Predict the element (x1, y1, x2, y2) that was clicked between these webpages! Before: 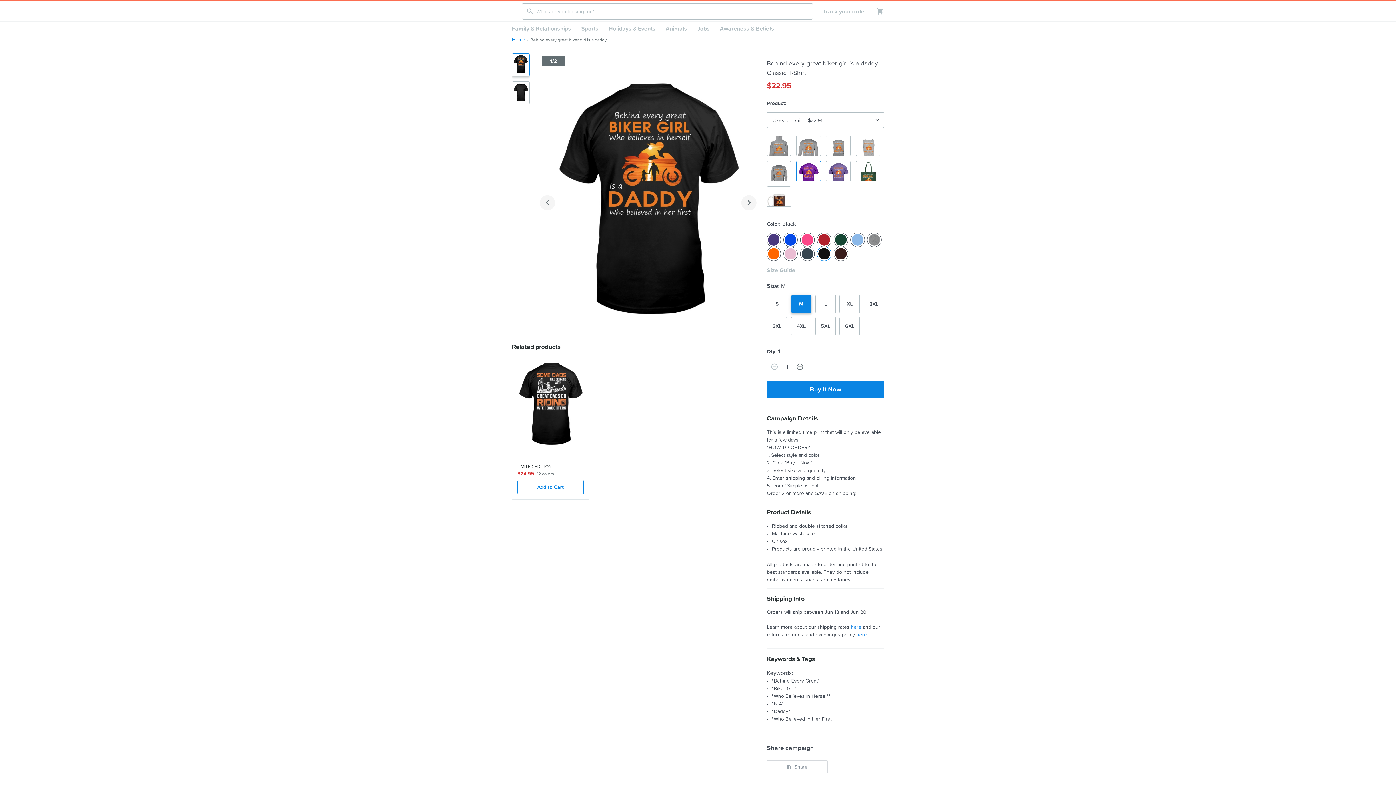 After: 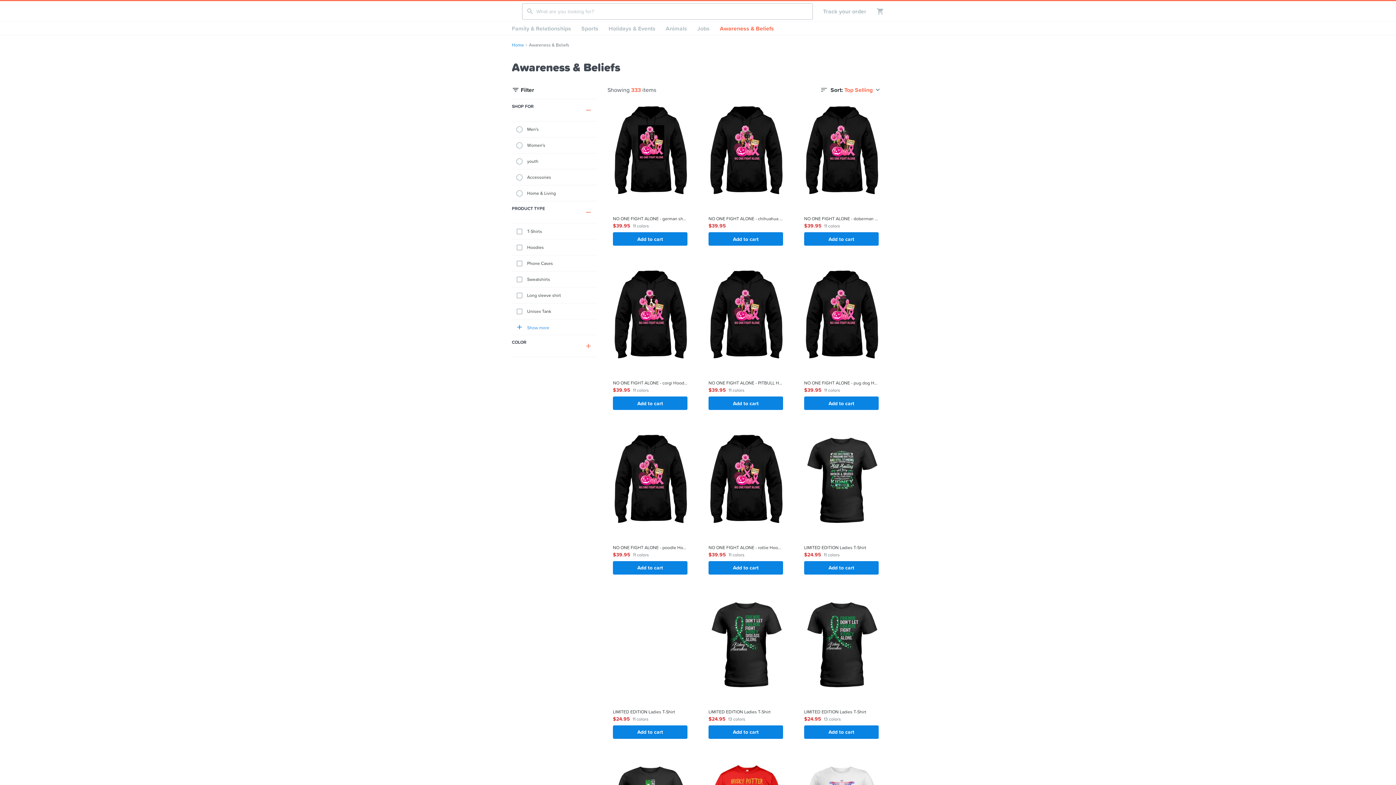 Action: label: Awareness & Beliefs bbox: (714, 21, 779, 34)